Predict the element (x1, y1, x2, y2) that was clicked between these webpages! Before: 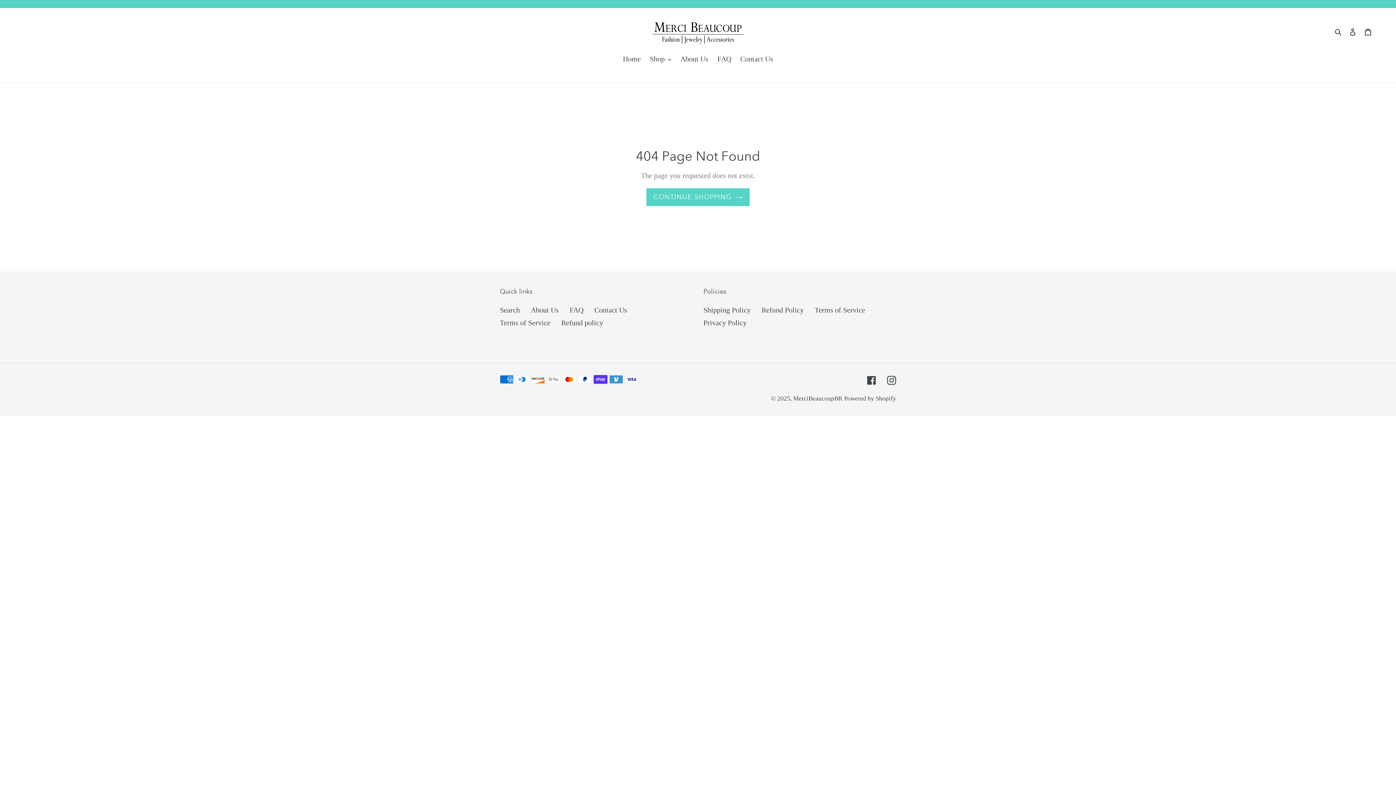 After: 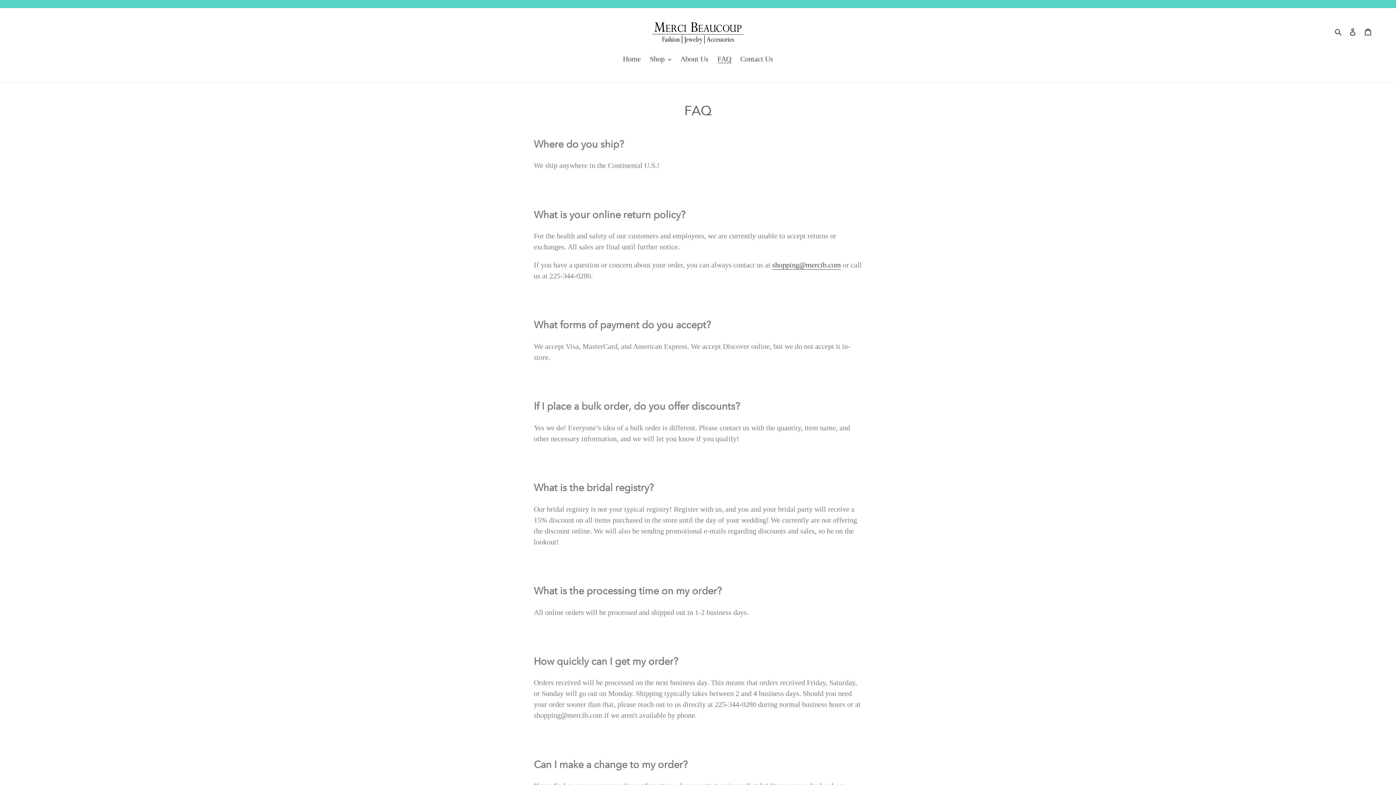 Action: label: FAQ bbox: (714, 53, 735, 65)